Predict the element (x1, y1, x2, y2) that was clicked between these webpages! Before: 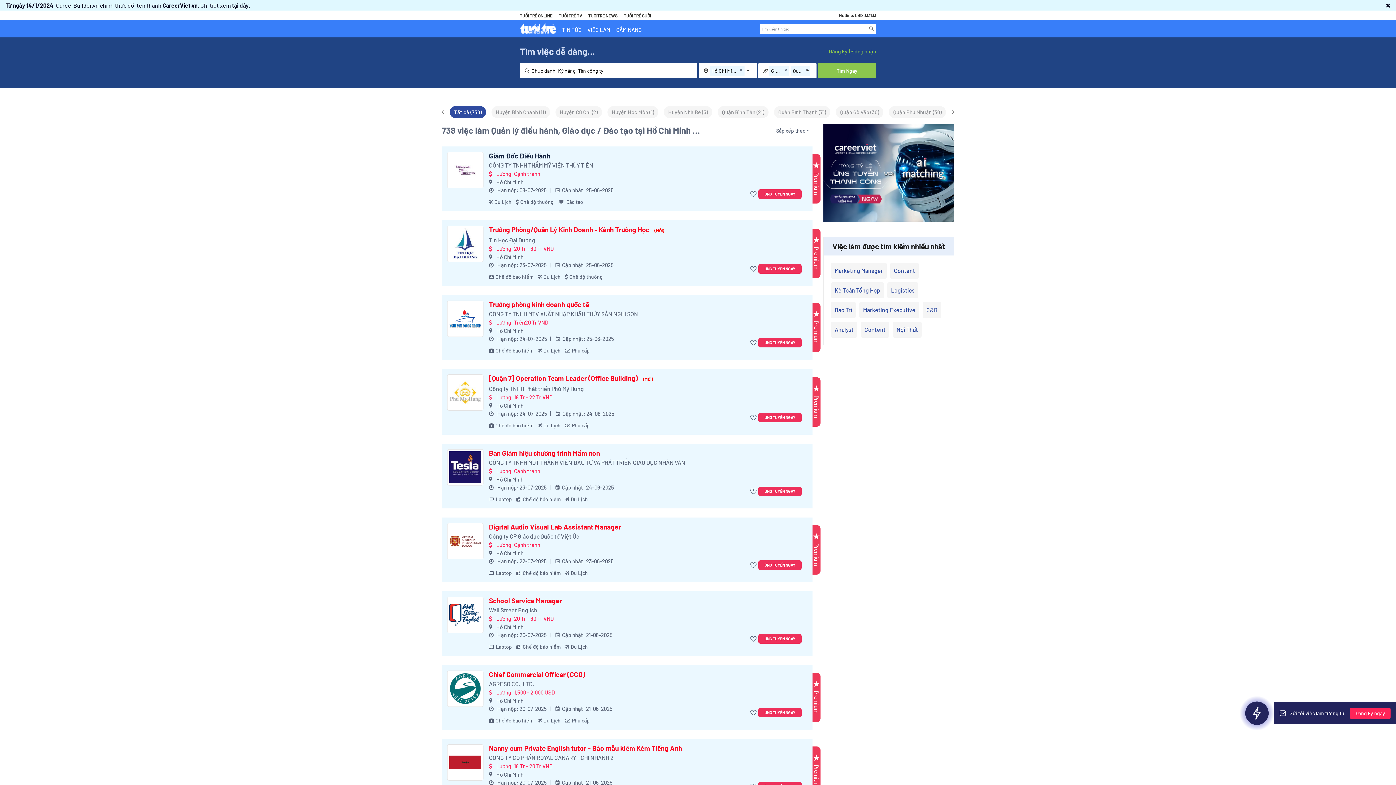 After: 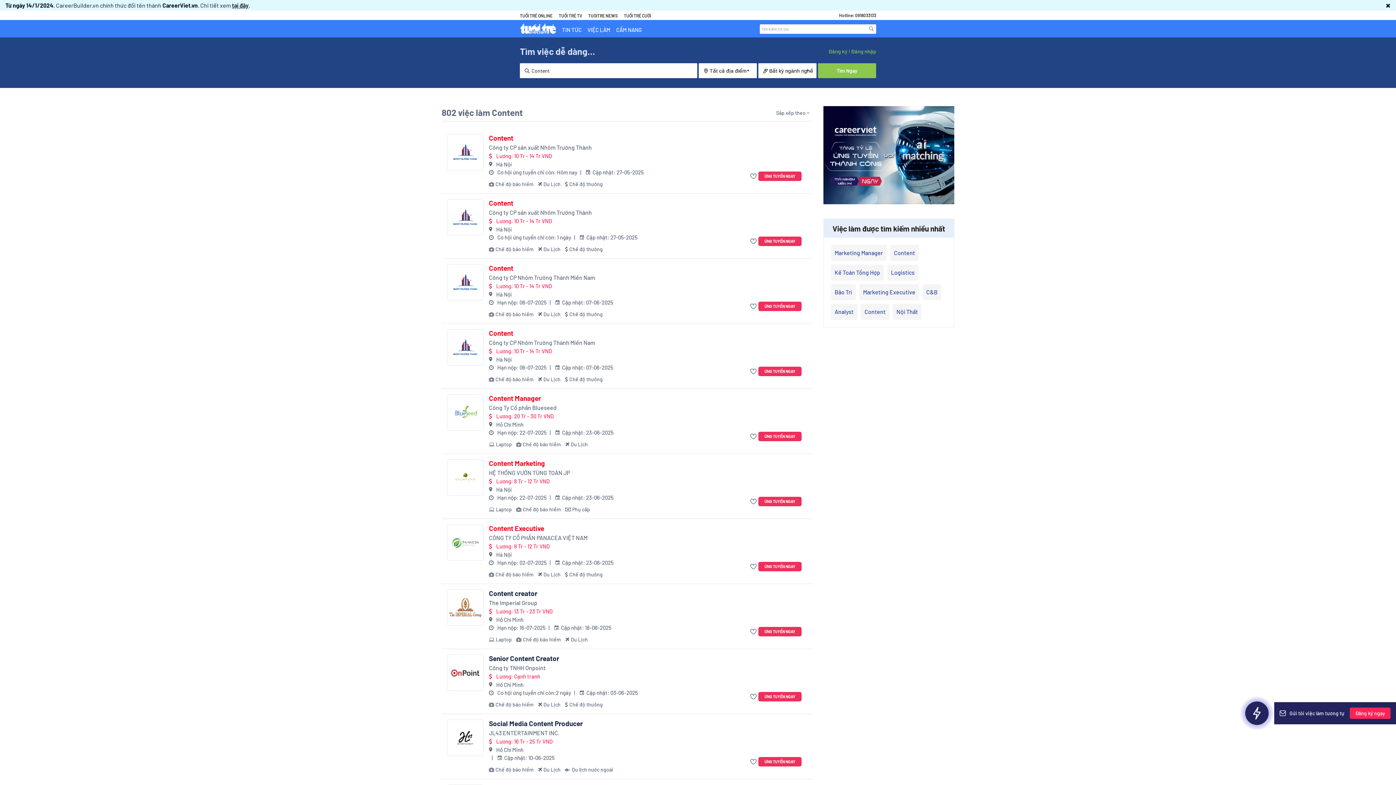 Action: label: Content bbox: (890, 262, 918, 278)